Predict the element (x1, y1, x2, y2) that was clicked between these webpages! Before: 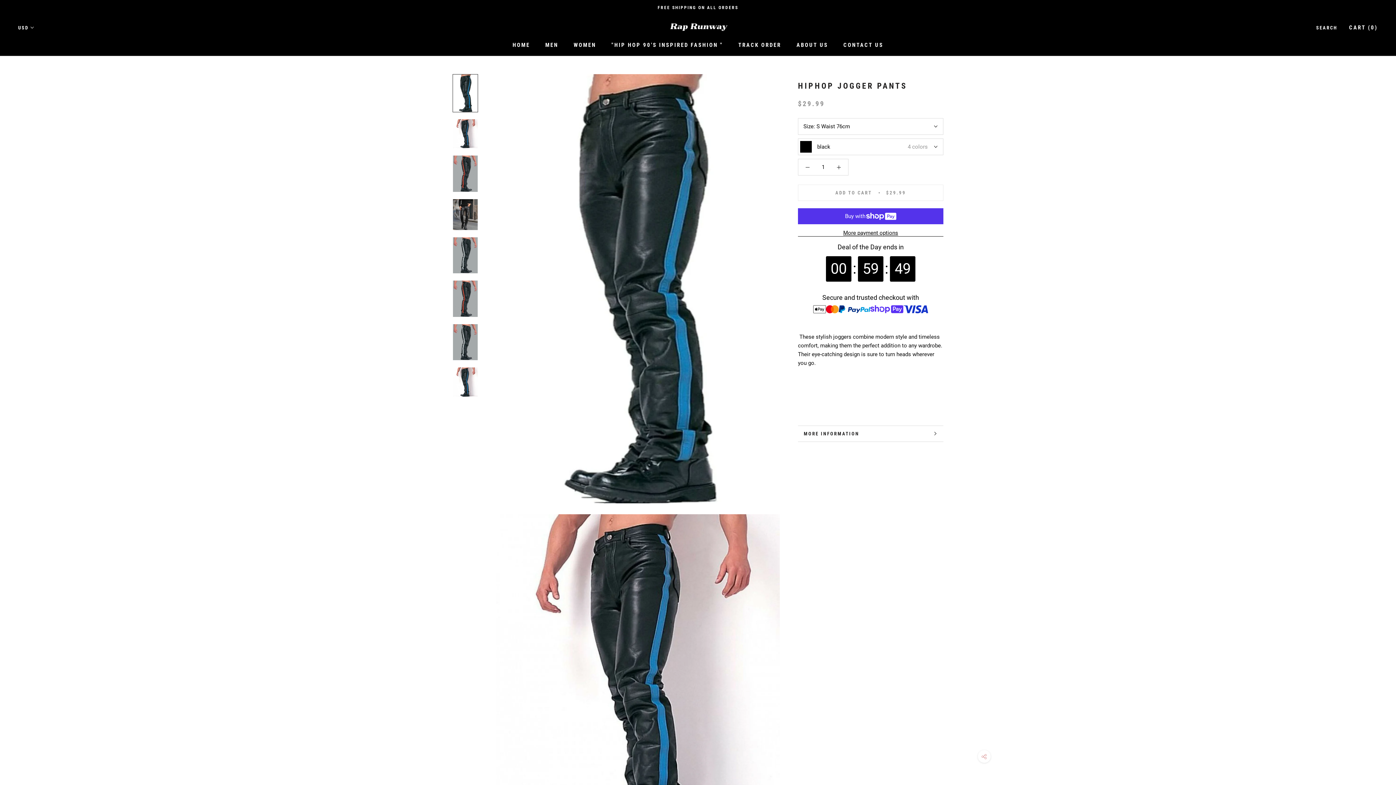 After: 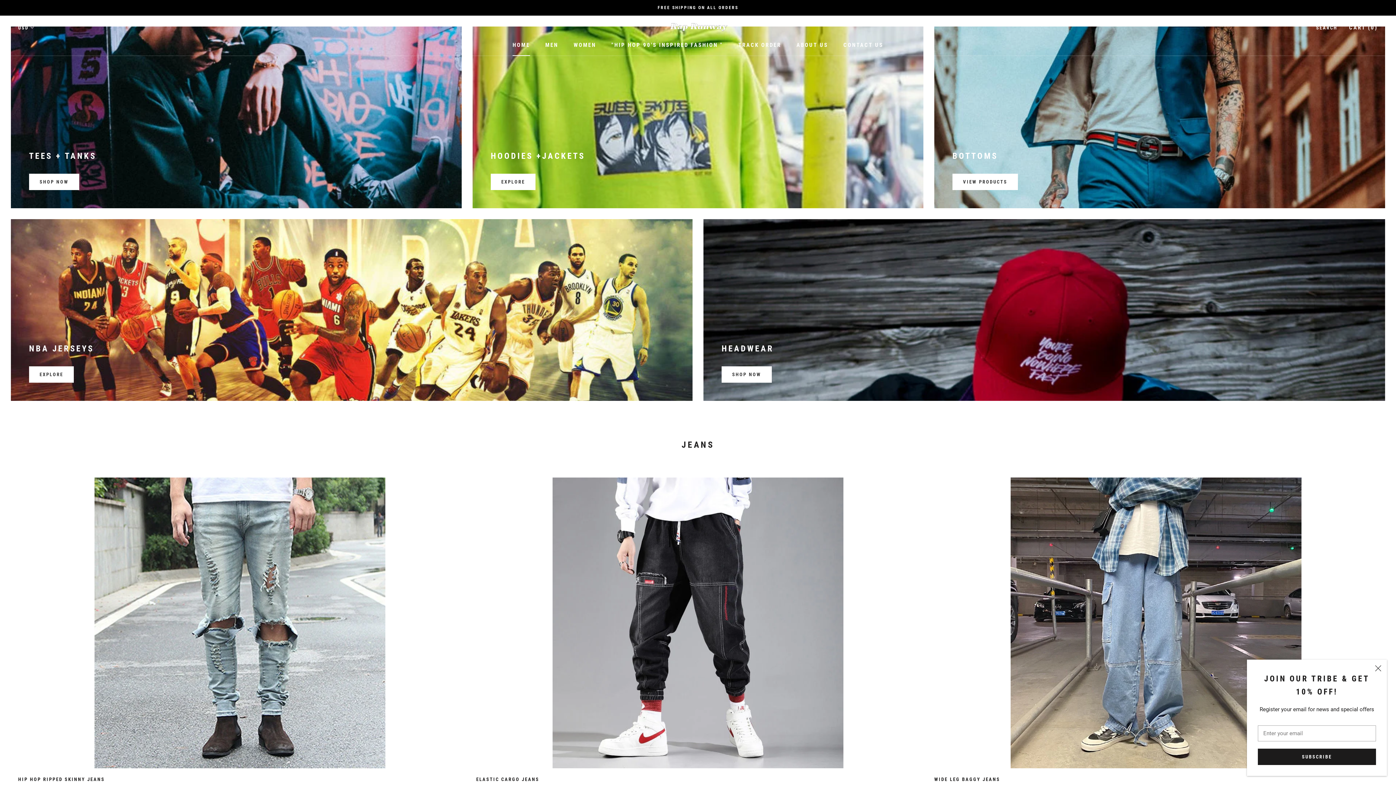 Action: bbox: (512, 41, 530, 48) label: HOME
HOME